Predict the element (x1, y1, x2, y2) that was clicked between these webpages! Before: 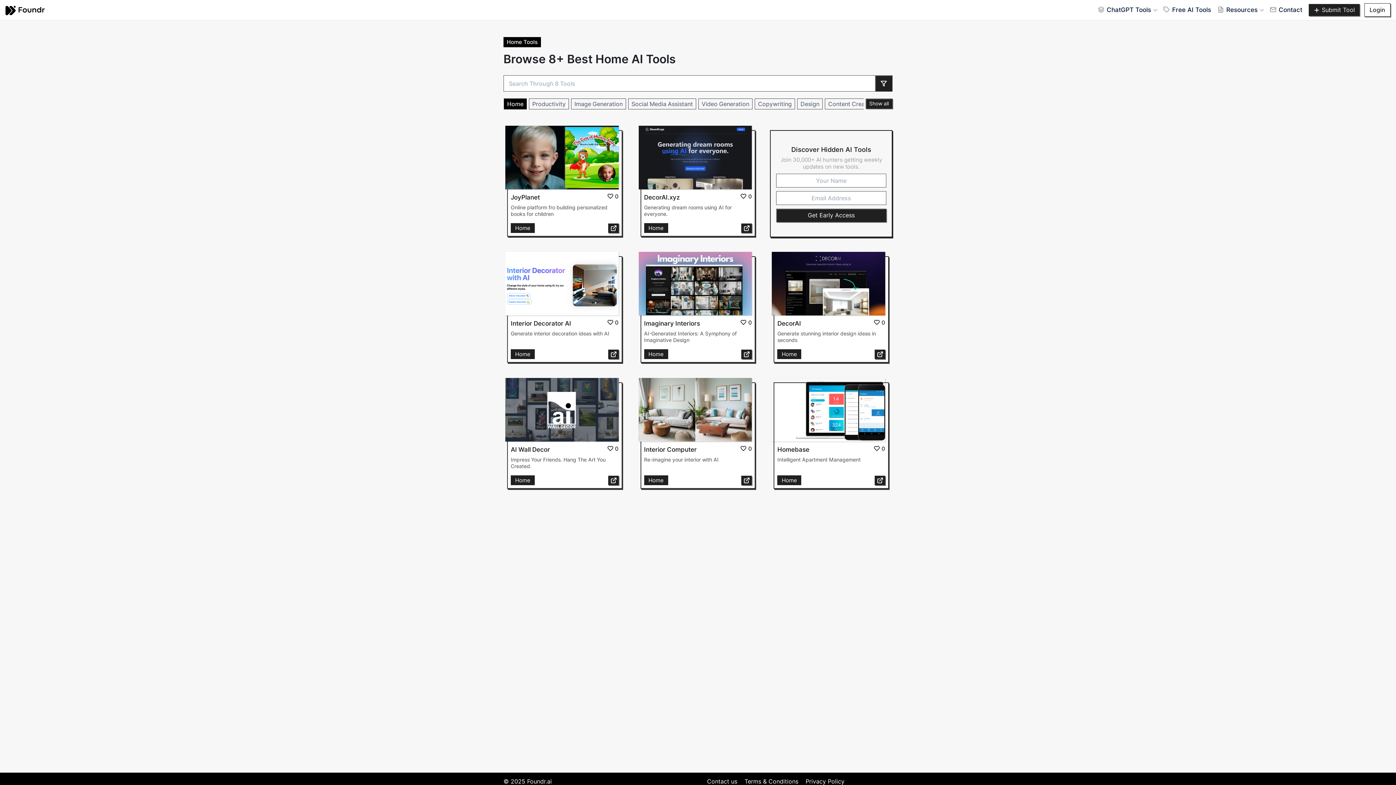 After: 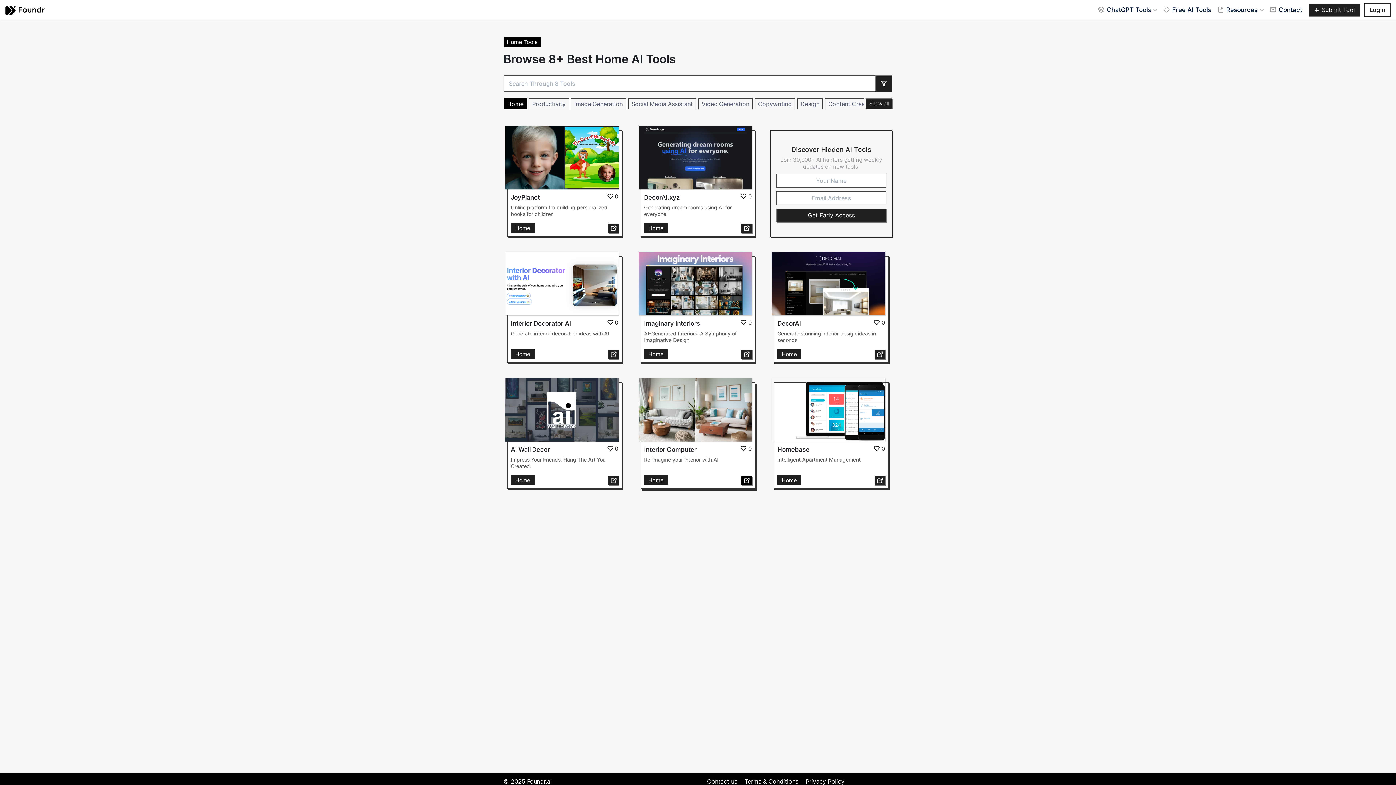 Action: bbox: (741, 476, 752, 485)